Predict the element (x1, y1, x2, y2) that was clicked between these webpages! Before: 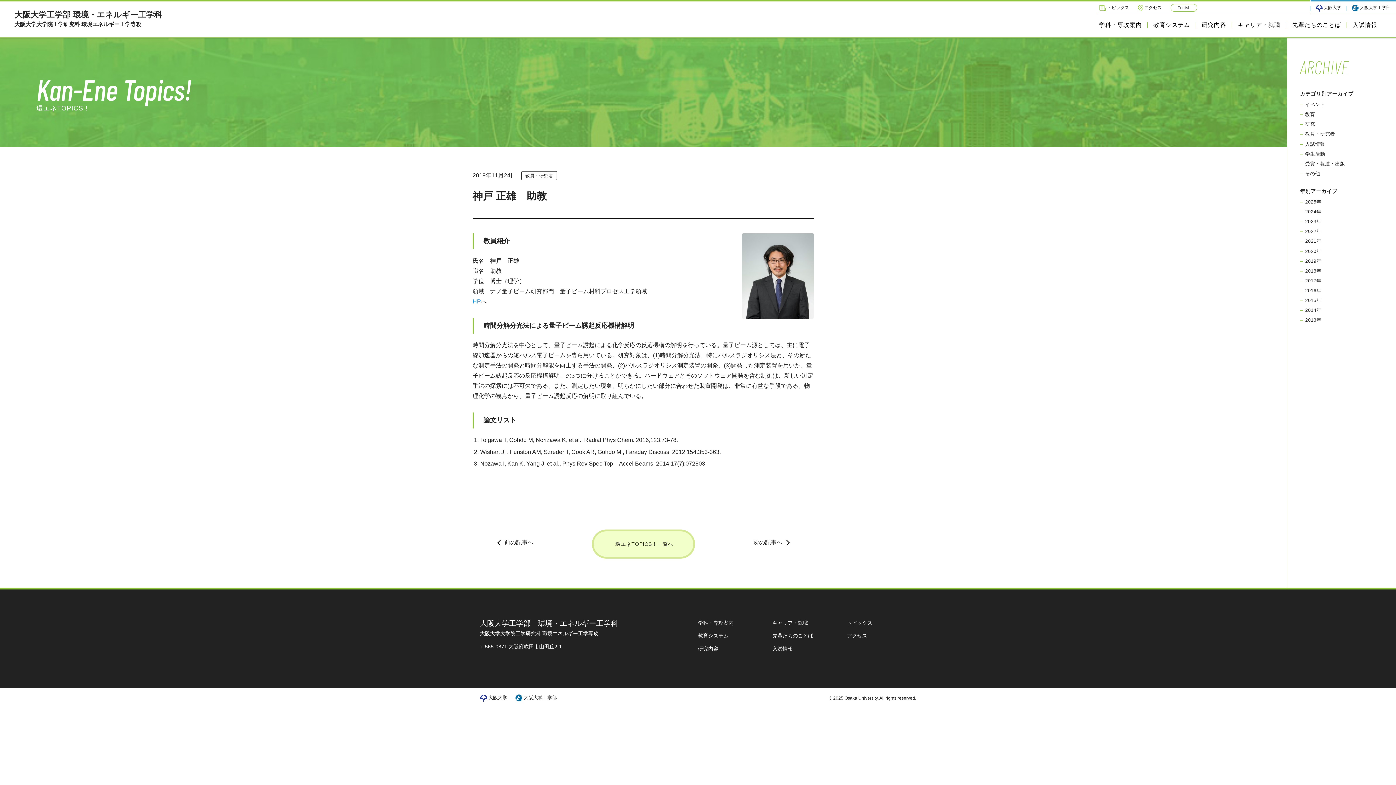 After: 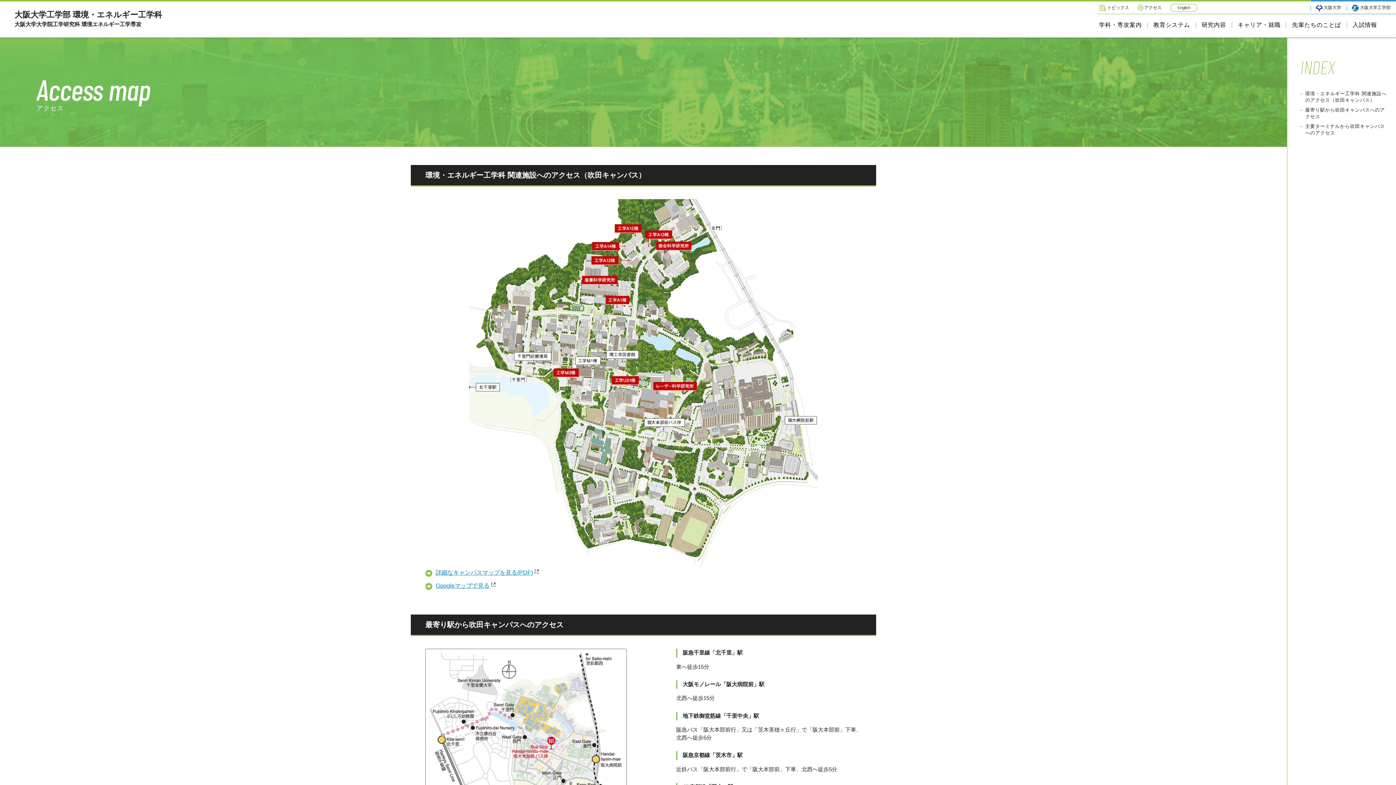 Action: label: アクセス bbox: (847, 631, 867, 640)